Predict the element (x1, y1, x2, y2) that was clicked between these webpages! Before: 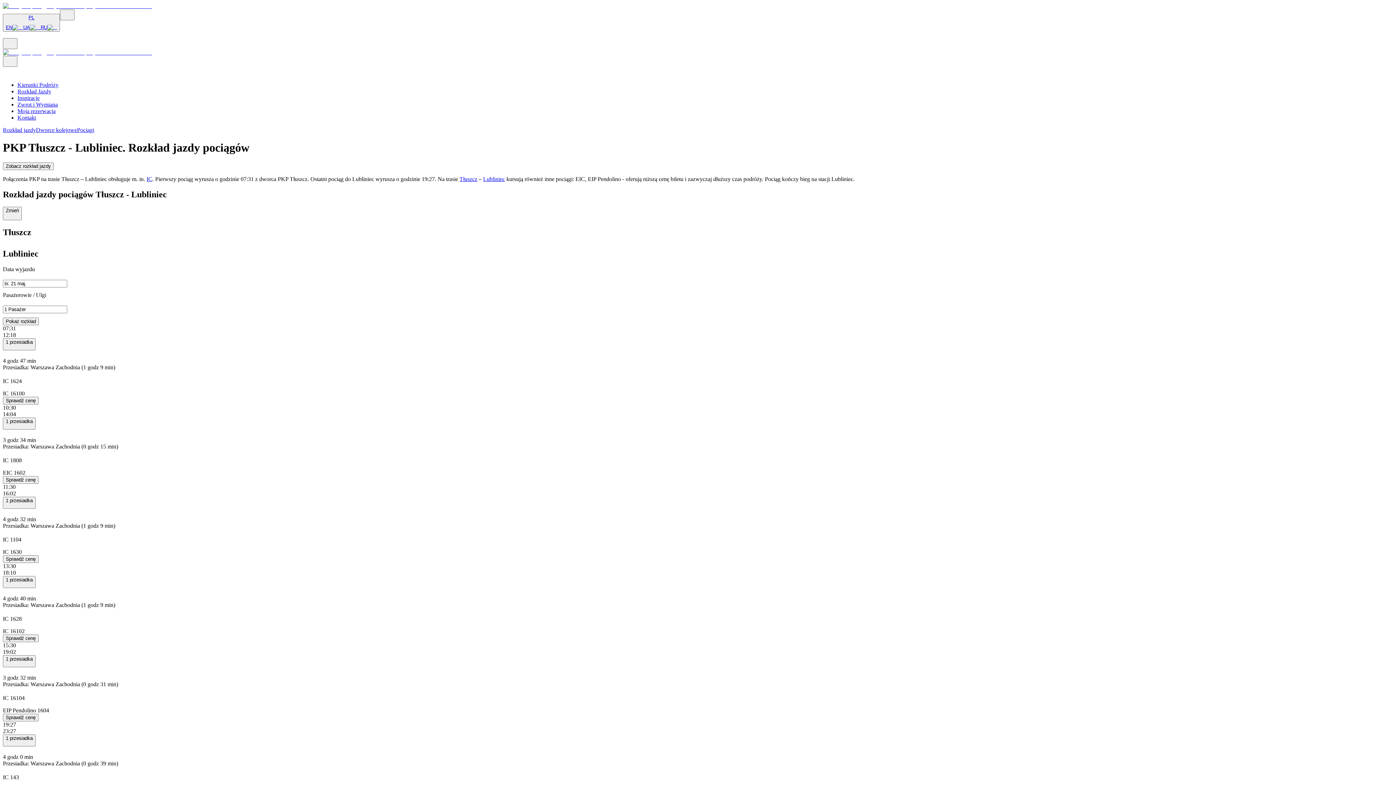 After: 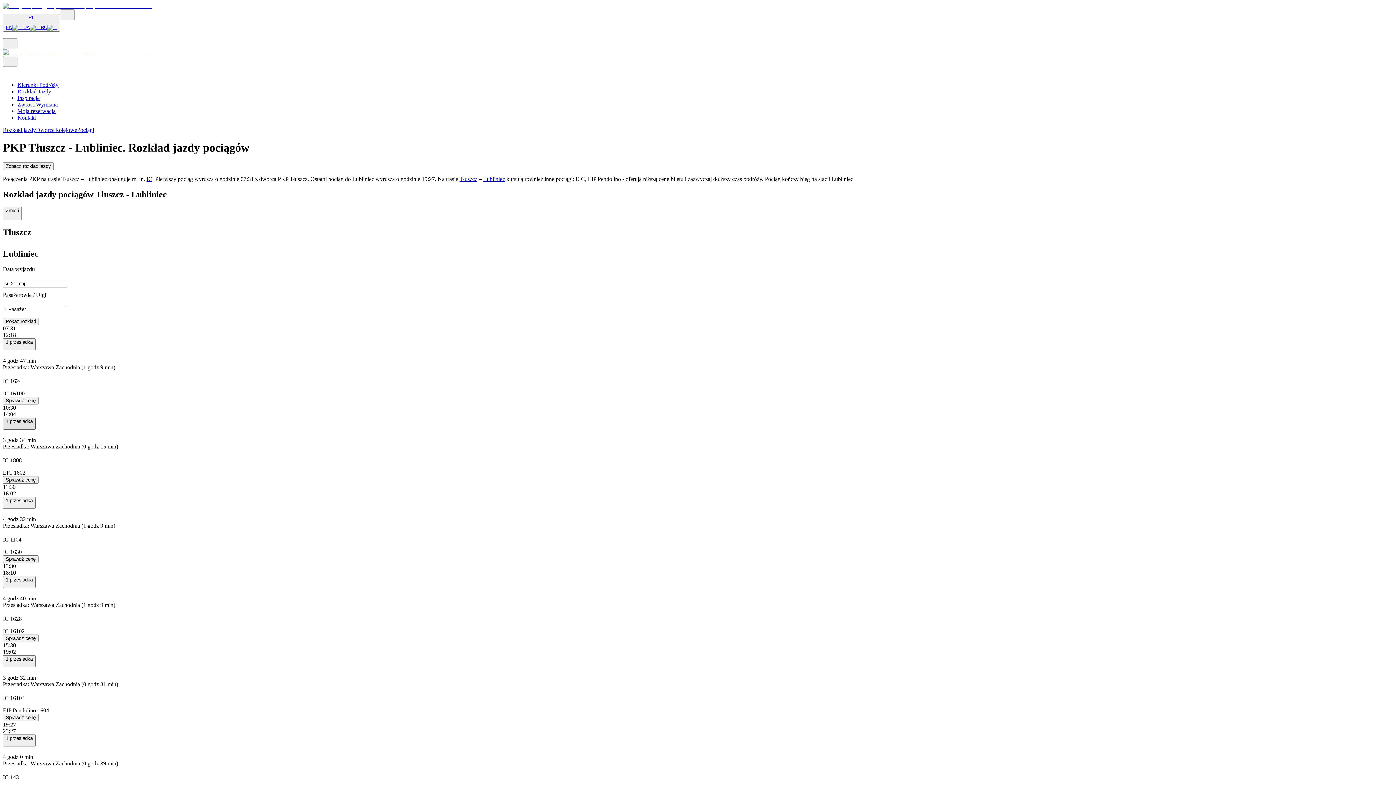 Action: label: 1 przesiadka bbox: (2, 417, 35, 429)